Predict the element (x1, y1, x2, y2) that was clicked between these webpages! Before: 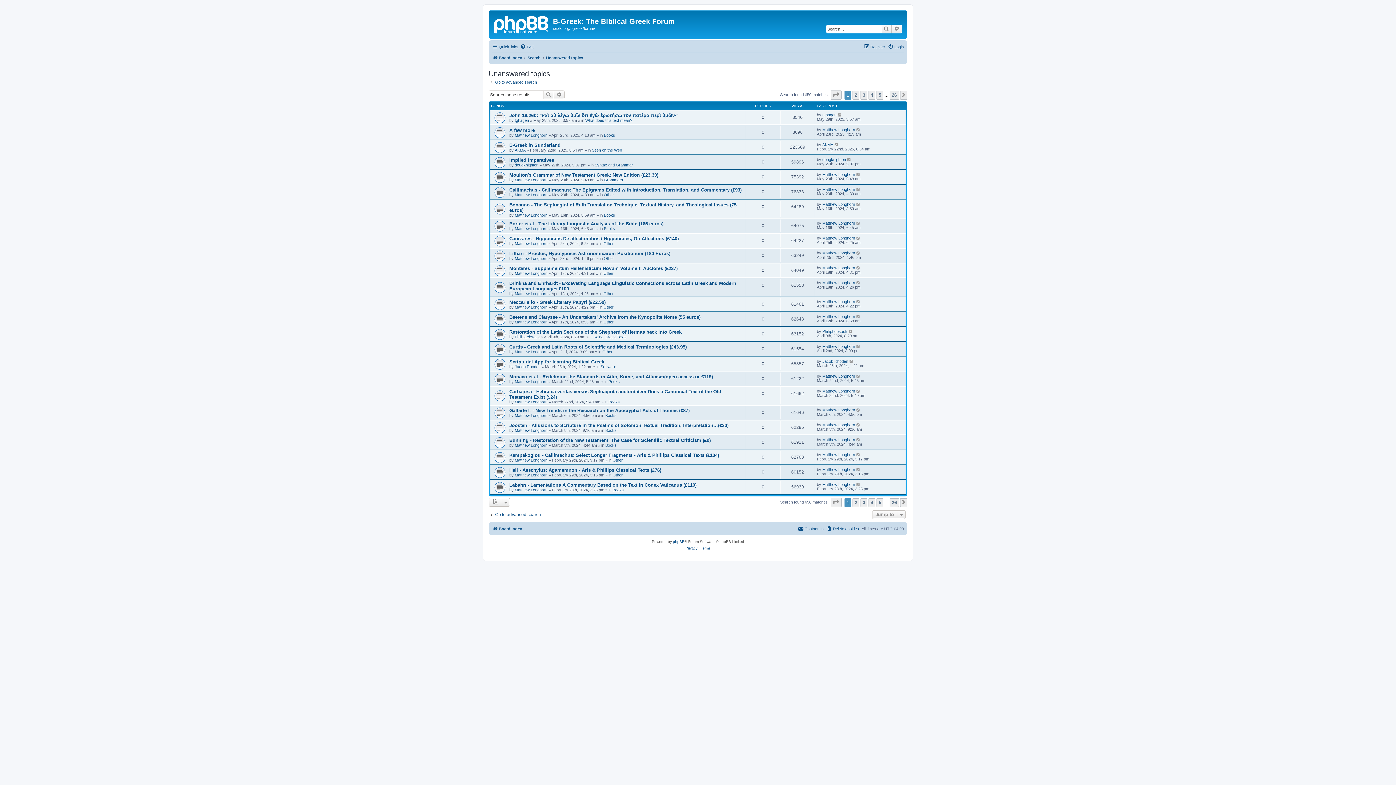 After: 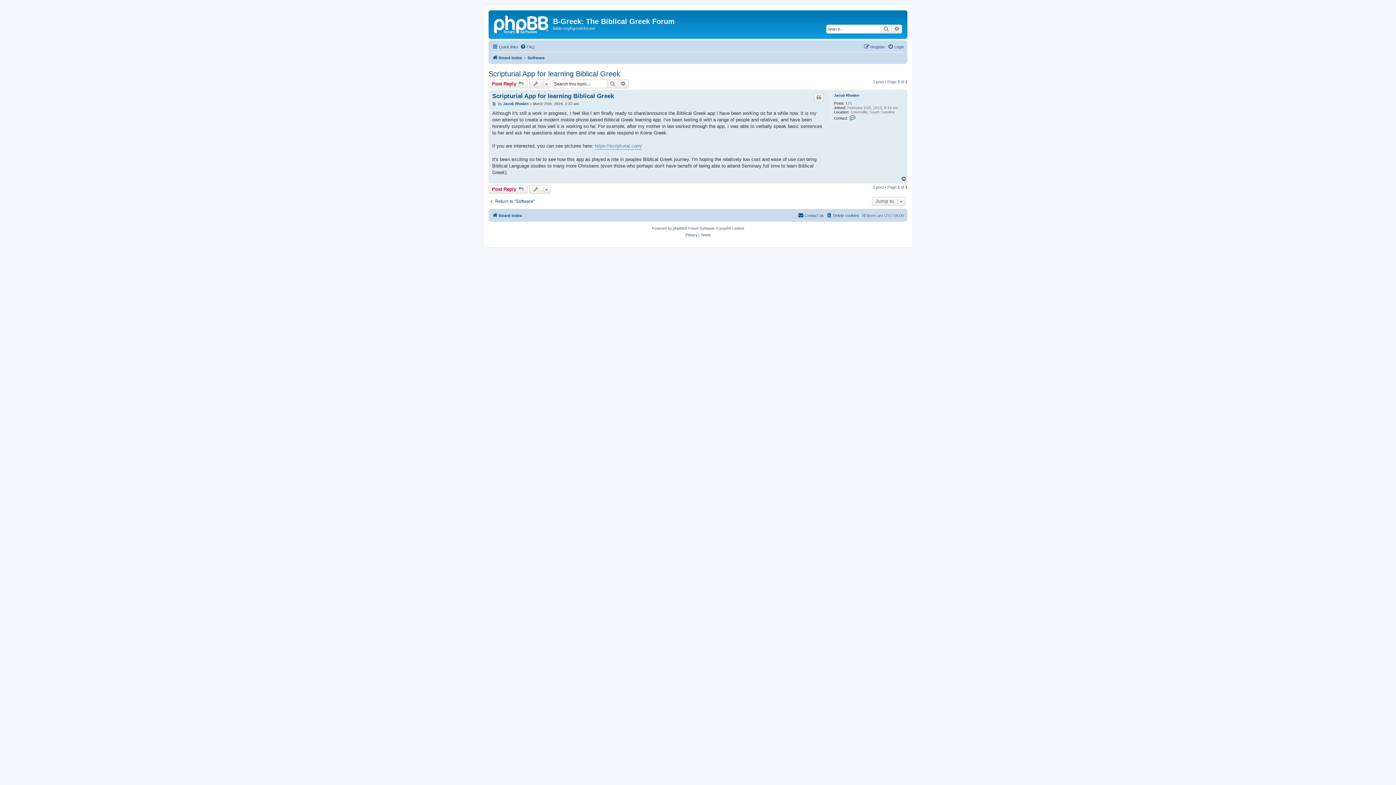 Action: bbox: (509, 359, 604, 364) label: Scripturial App for learning Biblical Greek